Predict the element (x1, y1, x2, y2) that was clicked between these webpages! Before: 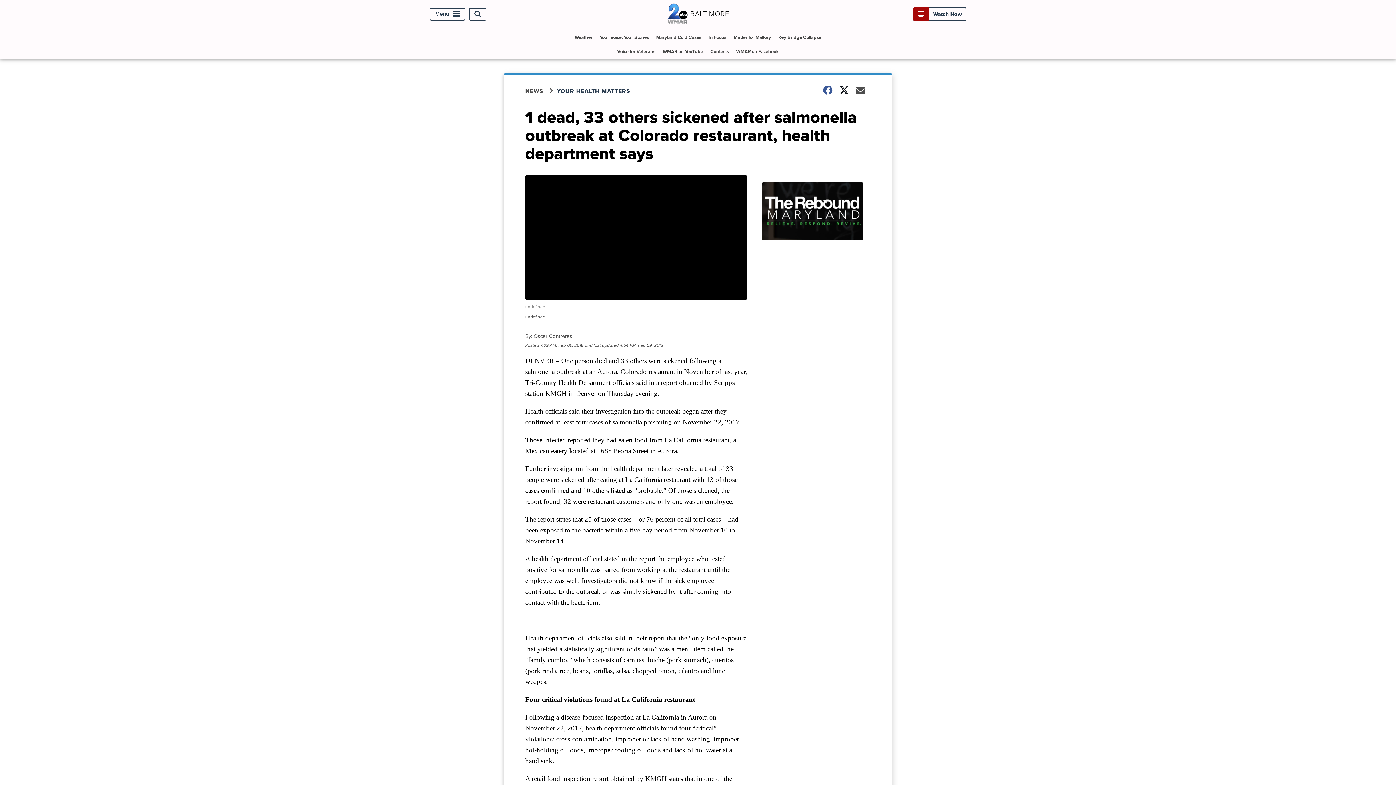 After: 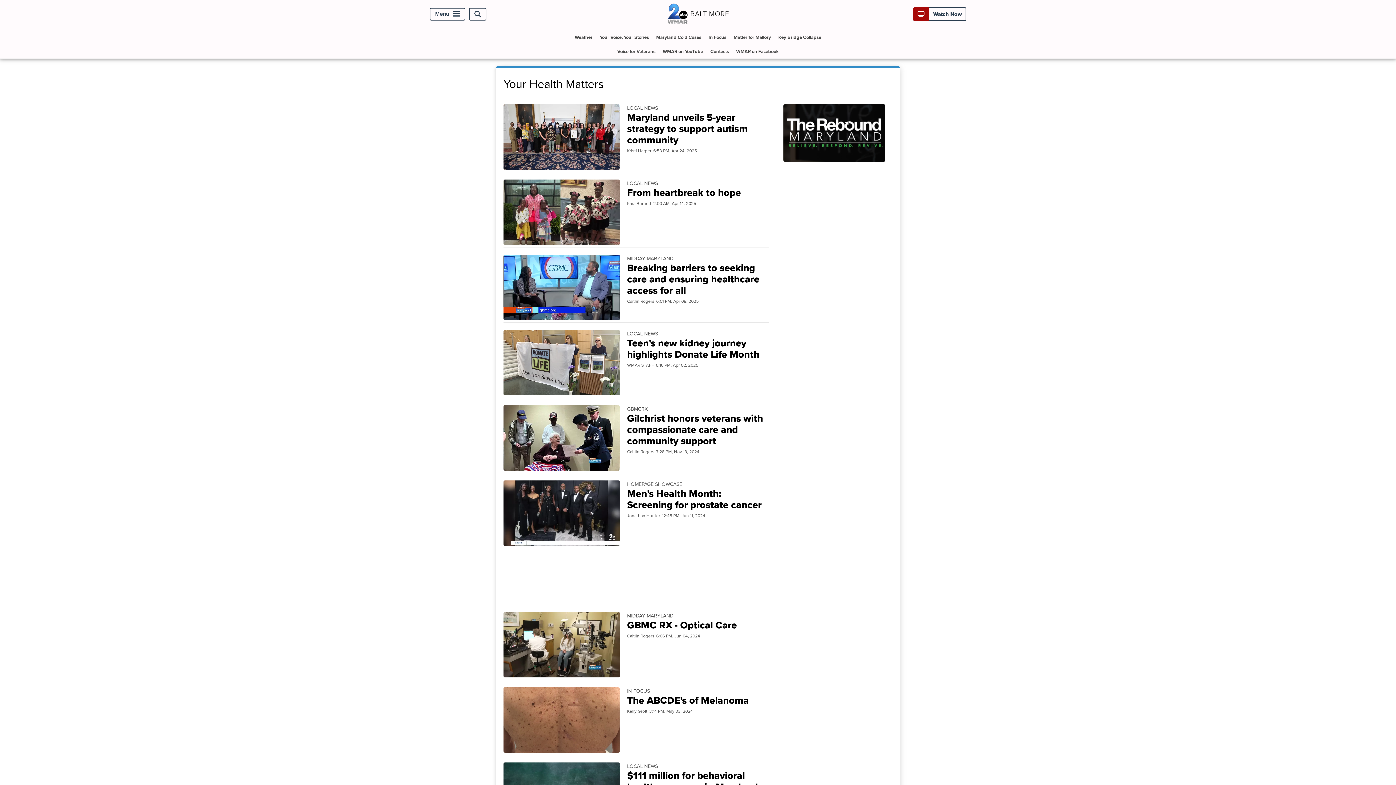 Action: label: YOUR HEALTH MATTERS bbox: (557, 86, 639, 95)